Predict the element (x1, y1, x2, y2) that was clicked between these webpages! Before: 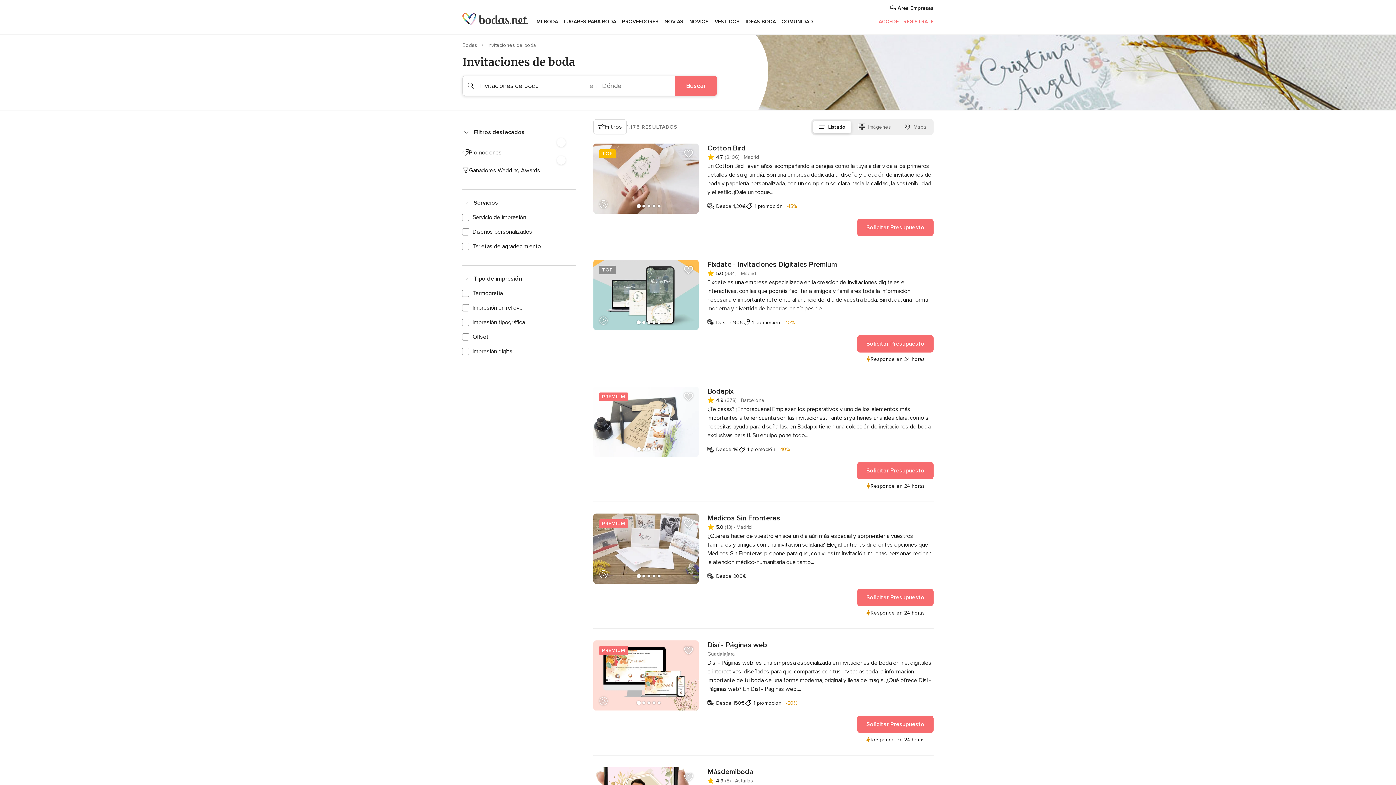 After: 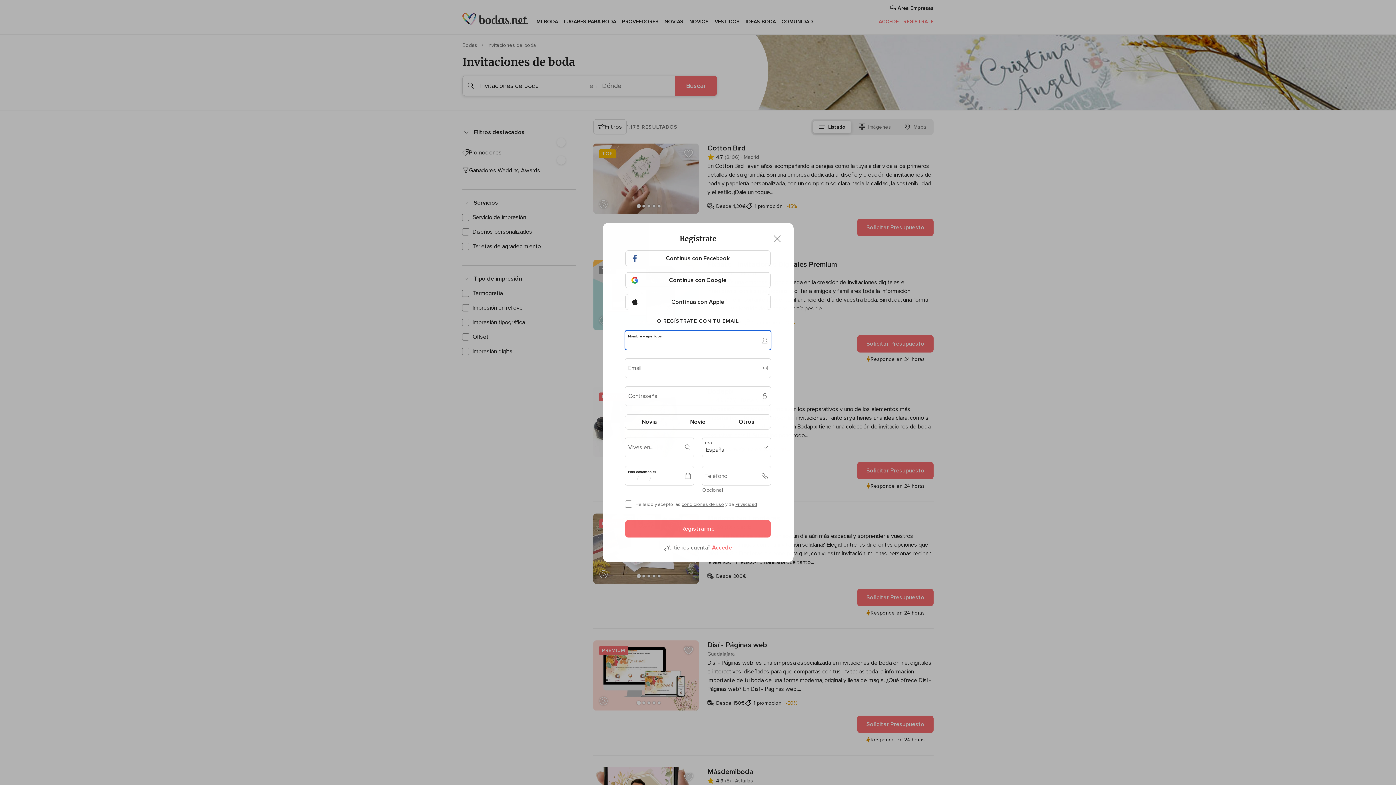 Action: label: Añadir proveedor a favoritos bbox: (681, 643, 696, 658)